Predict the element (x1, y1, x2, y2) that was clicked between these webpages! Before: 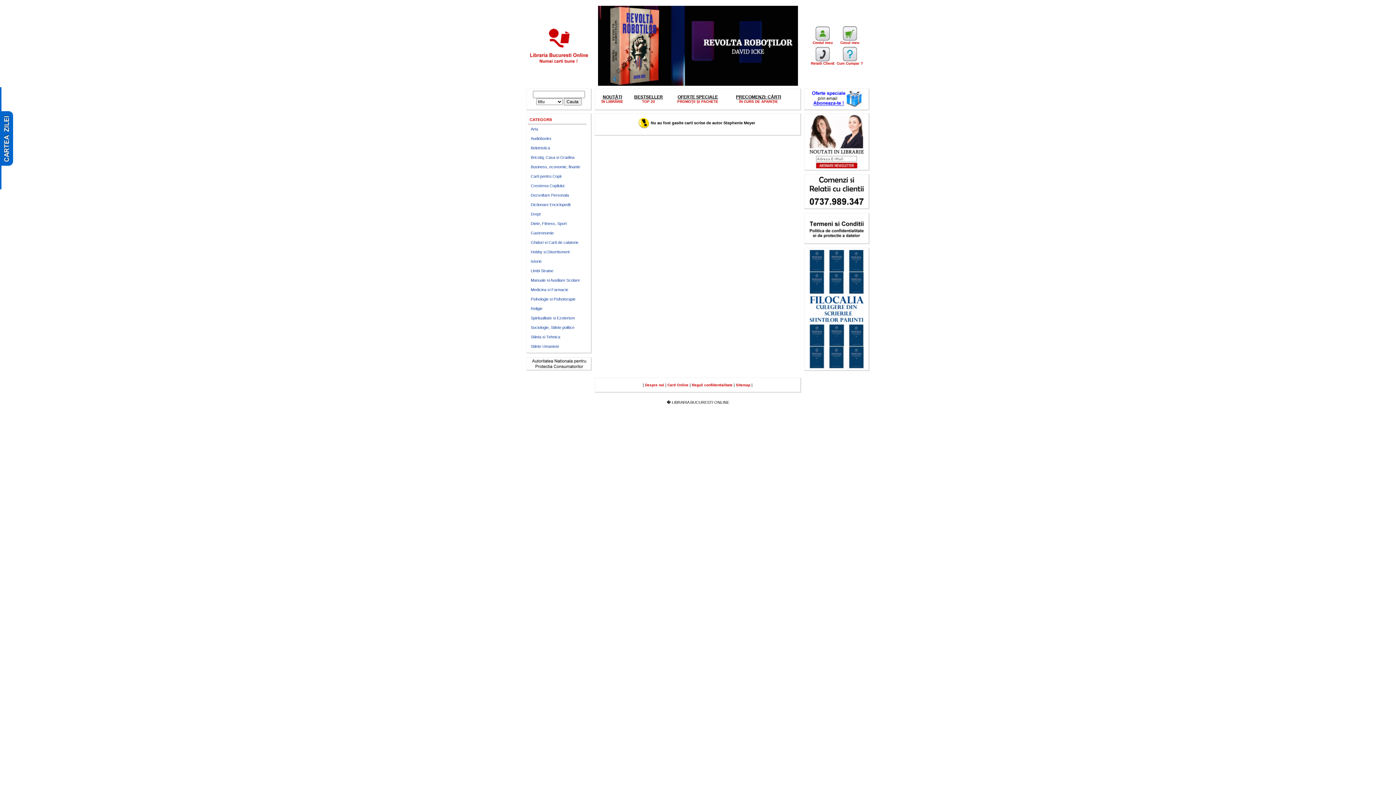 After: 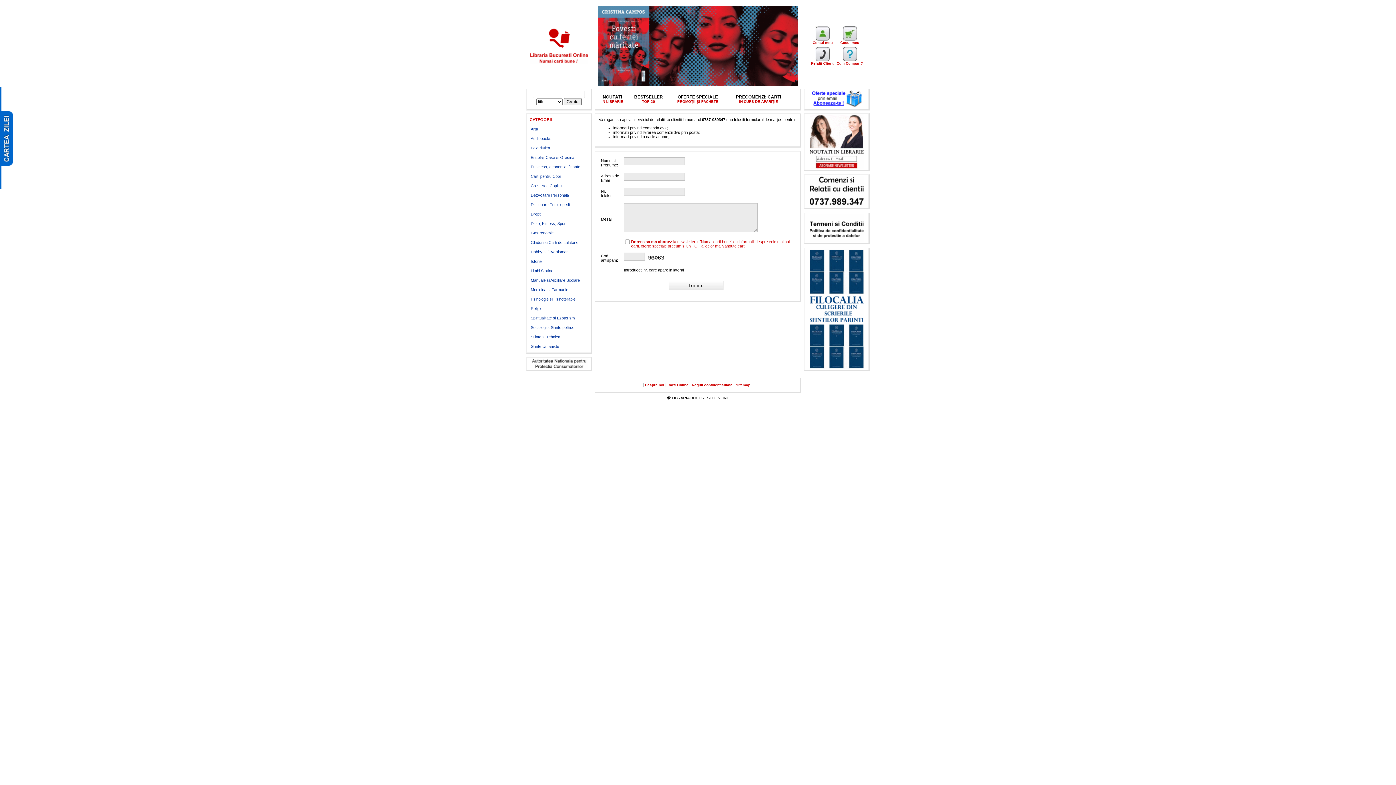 Action: bbox: (811, 58, 834, 65) label: 
Relatii Clienti